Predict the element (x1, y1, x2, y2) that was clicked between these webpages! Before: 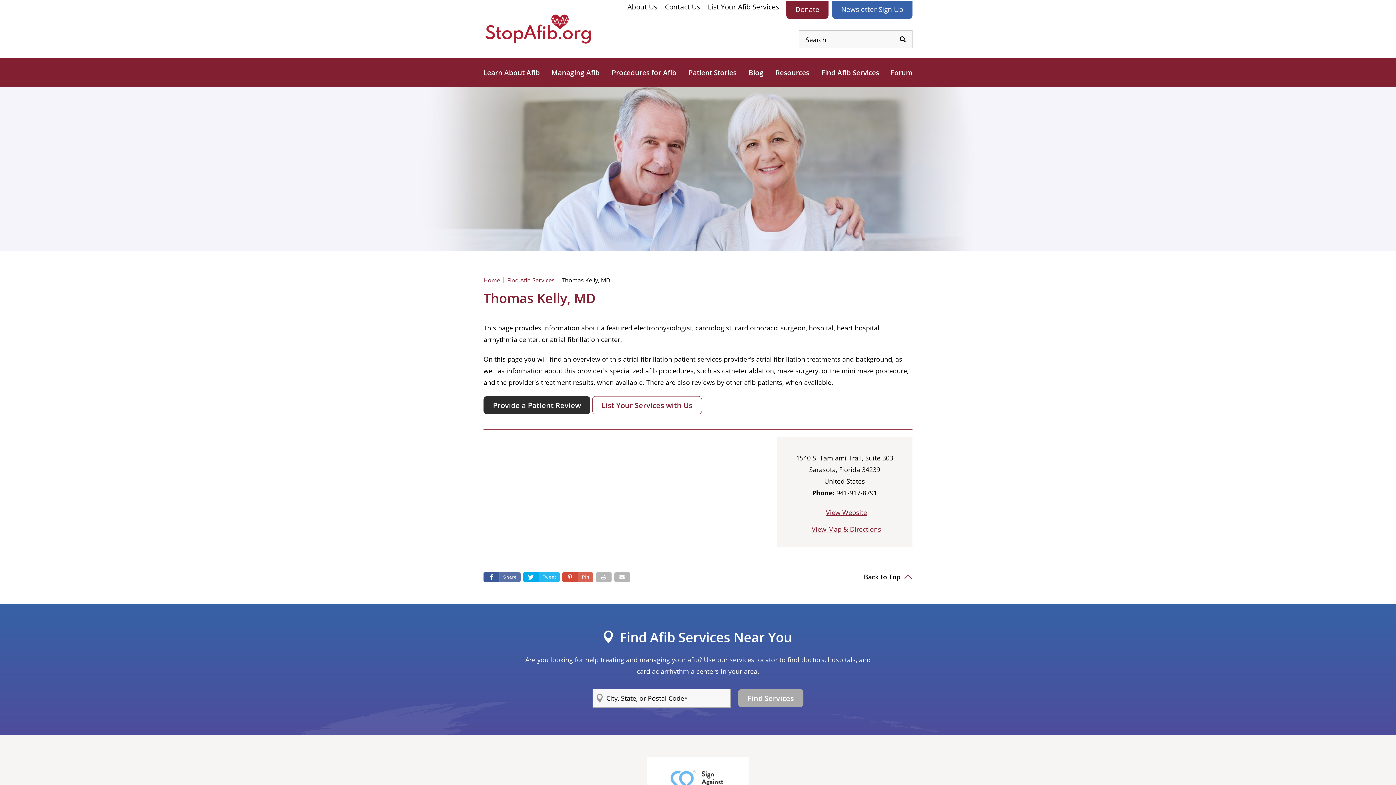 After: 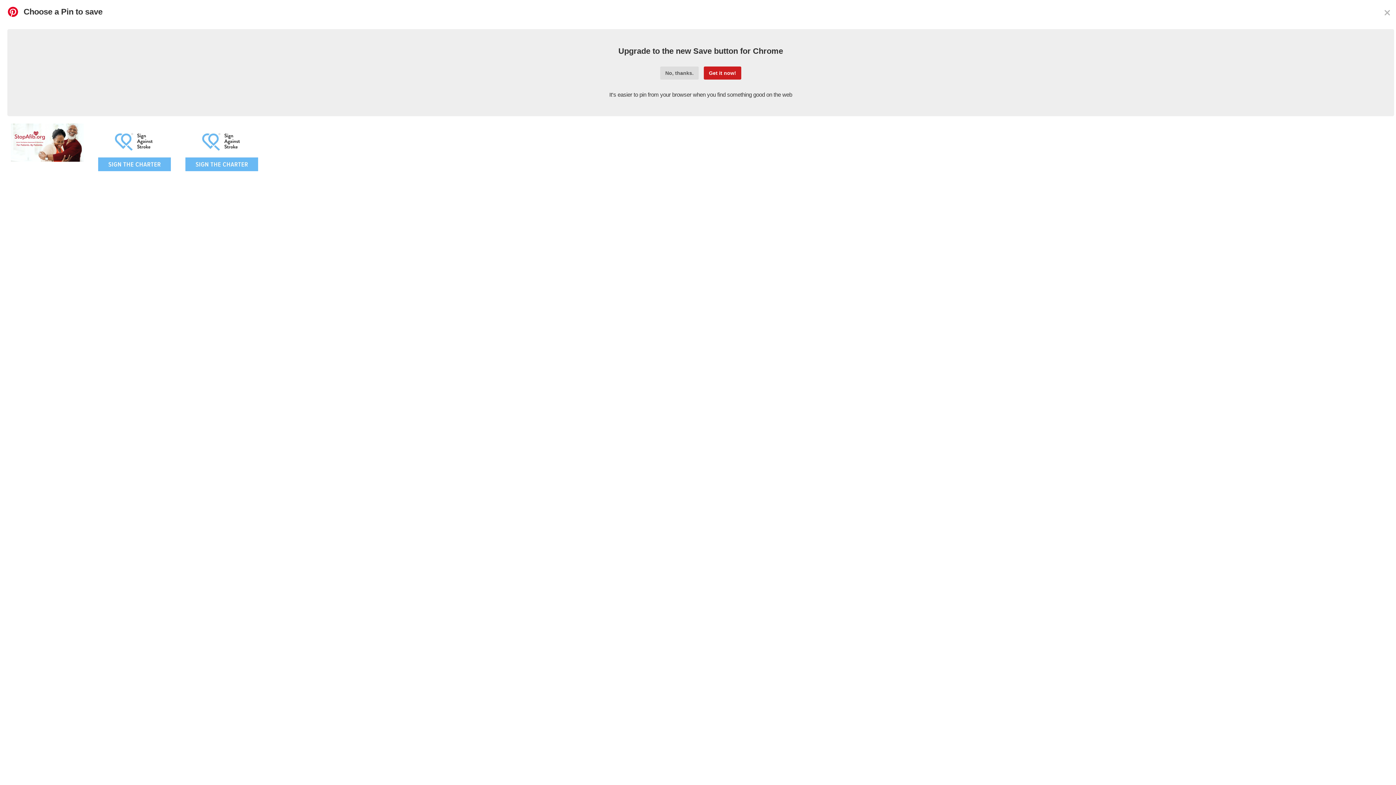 Action: bbox: (562, 572, 593, 582) label: Pin